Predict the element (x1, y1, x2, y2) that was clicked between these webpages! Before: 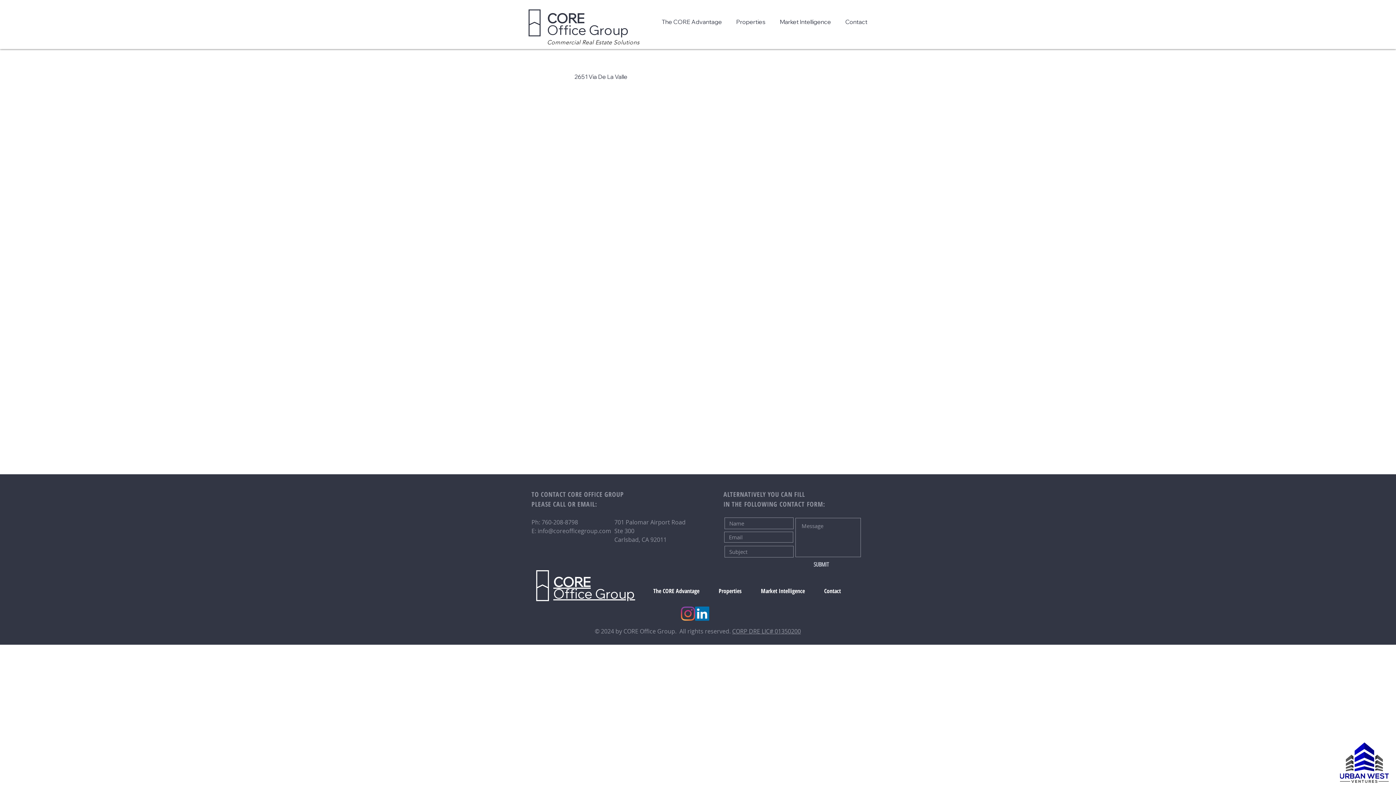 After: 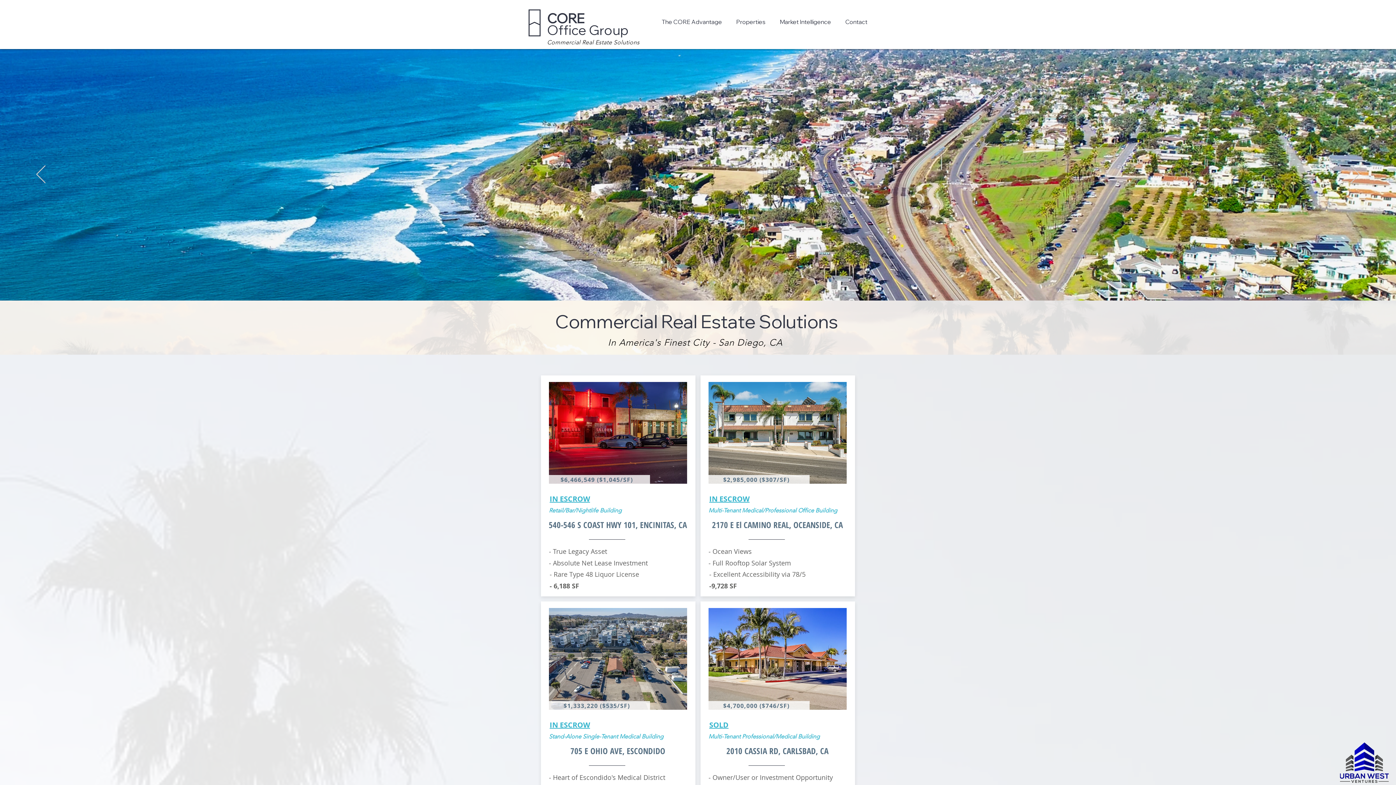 Action: bbox: (840, 12, 876, 30) label: Contact